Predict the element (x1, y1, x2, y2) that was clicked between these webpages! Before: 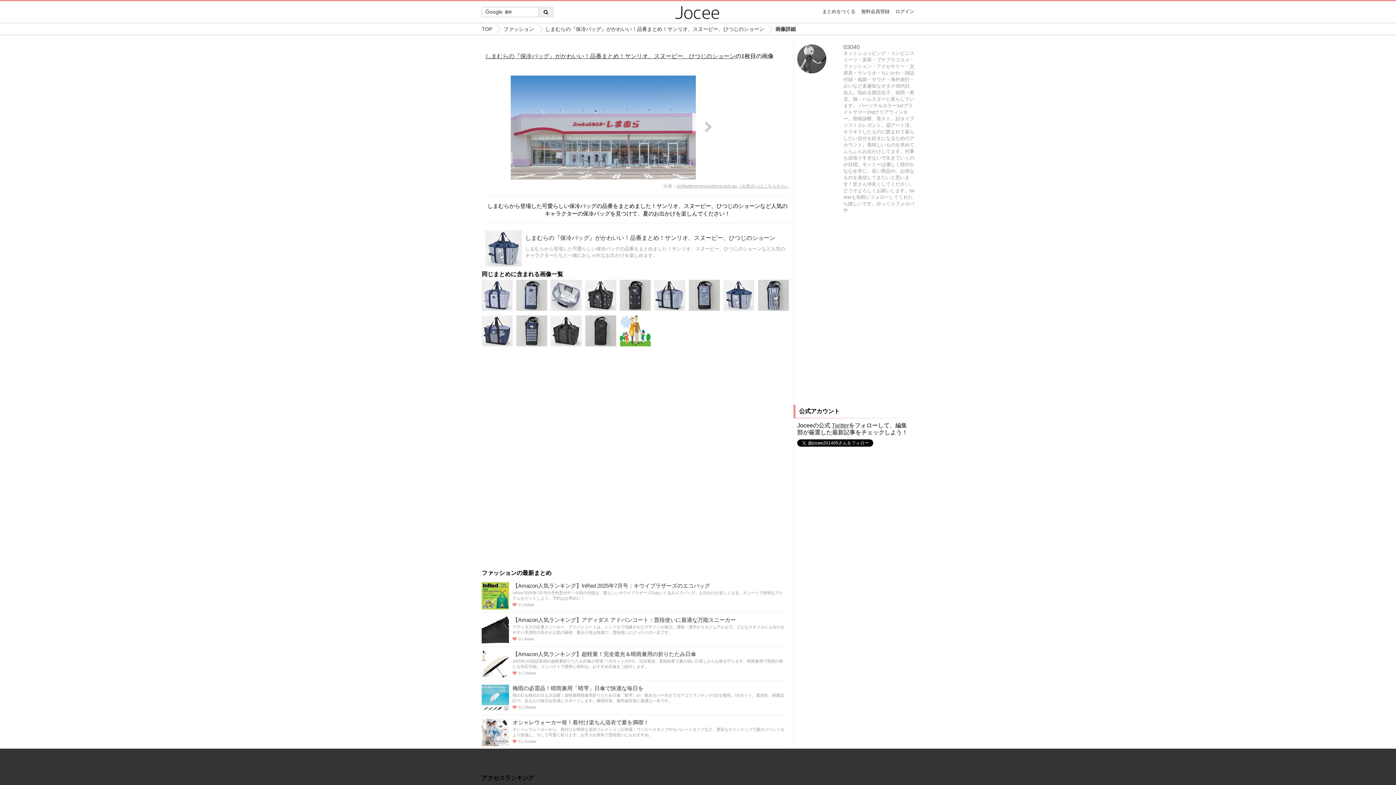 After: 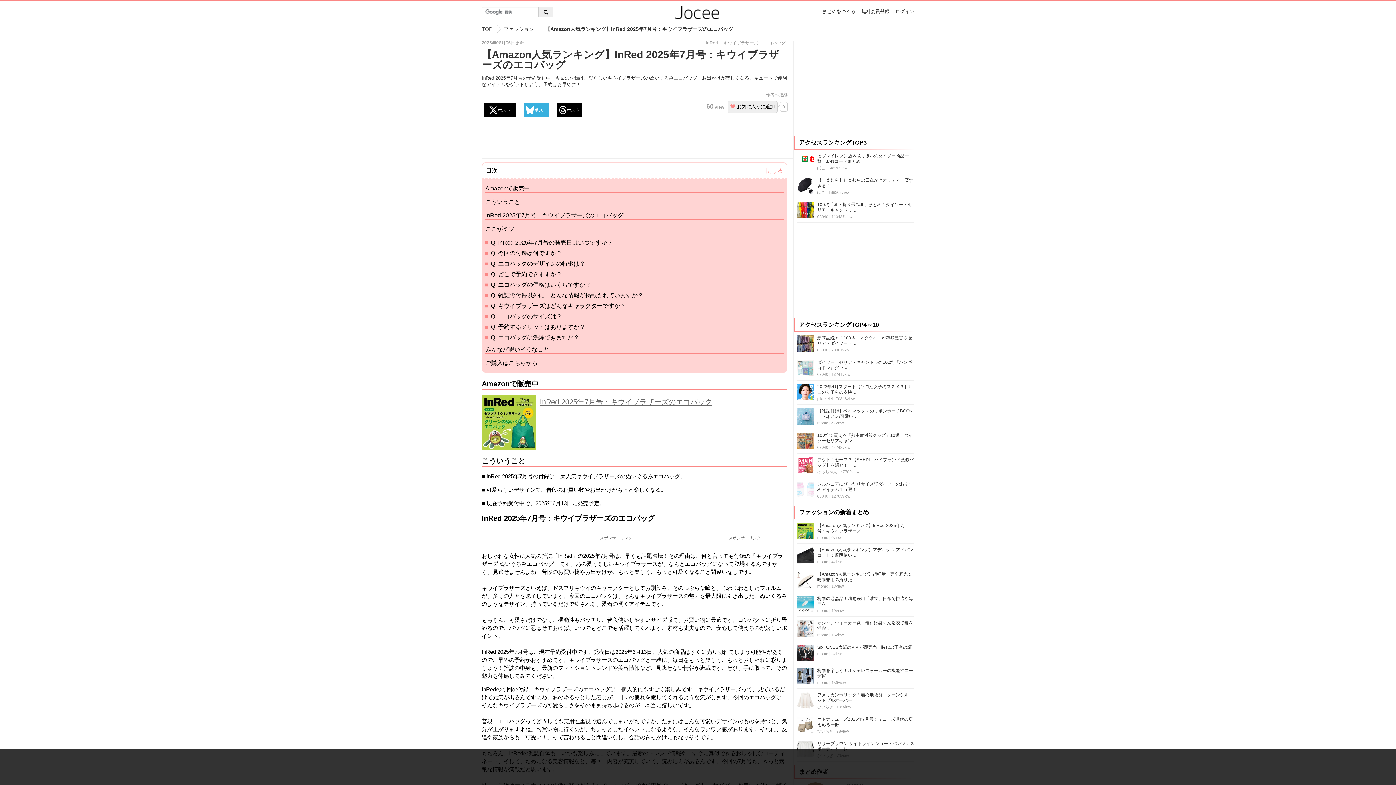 Action: bbox: (512, 582, 710, 589) label: 【Amazon人気ランキング】InRed 2025年7月号：キウイブラザーズのエコバッグ